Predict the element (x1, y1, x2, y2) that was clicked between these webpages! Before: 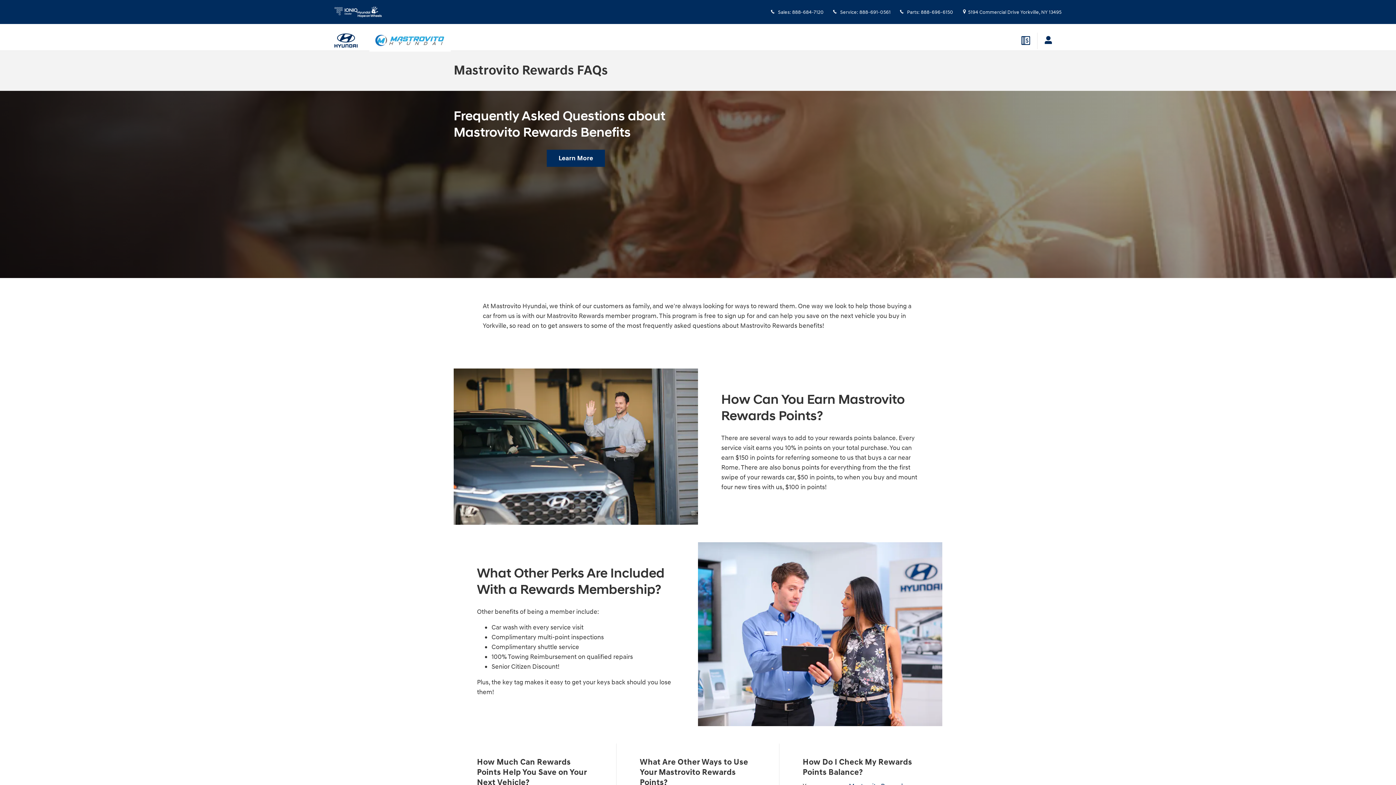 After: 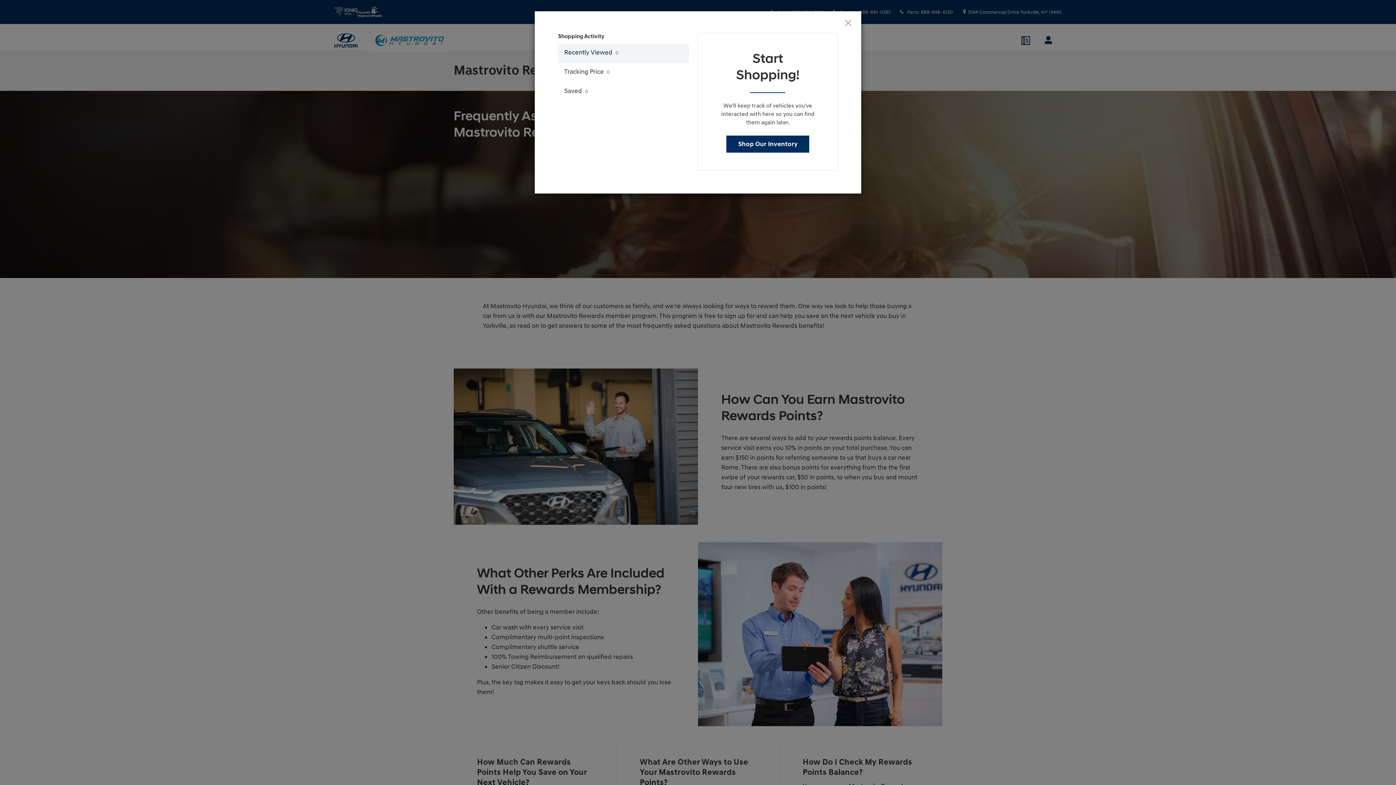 Action: bbox: (1037, 32, 1055, 48) label: Open My Cars